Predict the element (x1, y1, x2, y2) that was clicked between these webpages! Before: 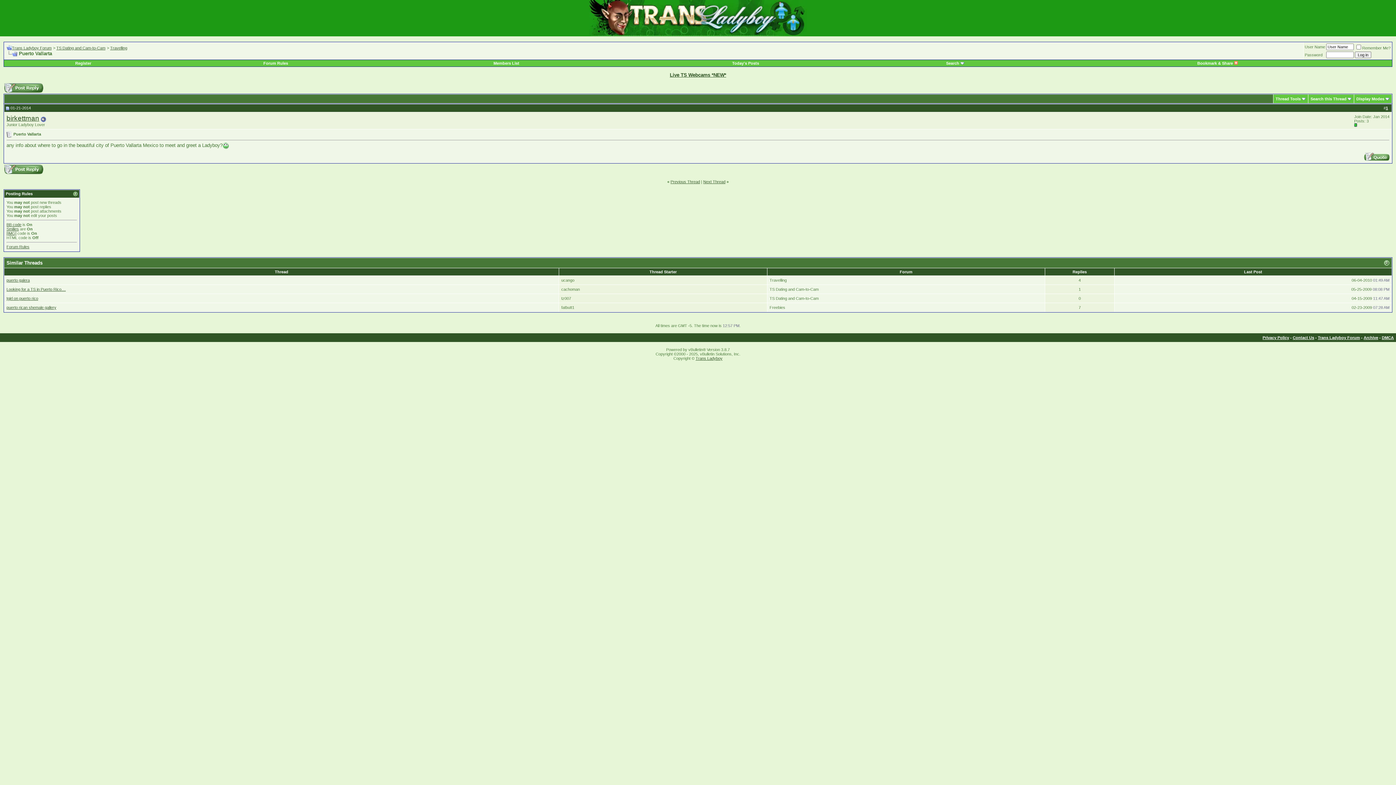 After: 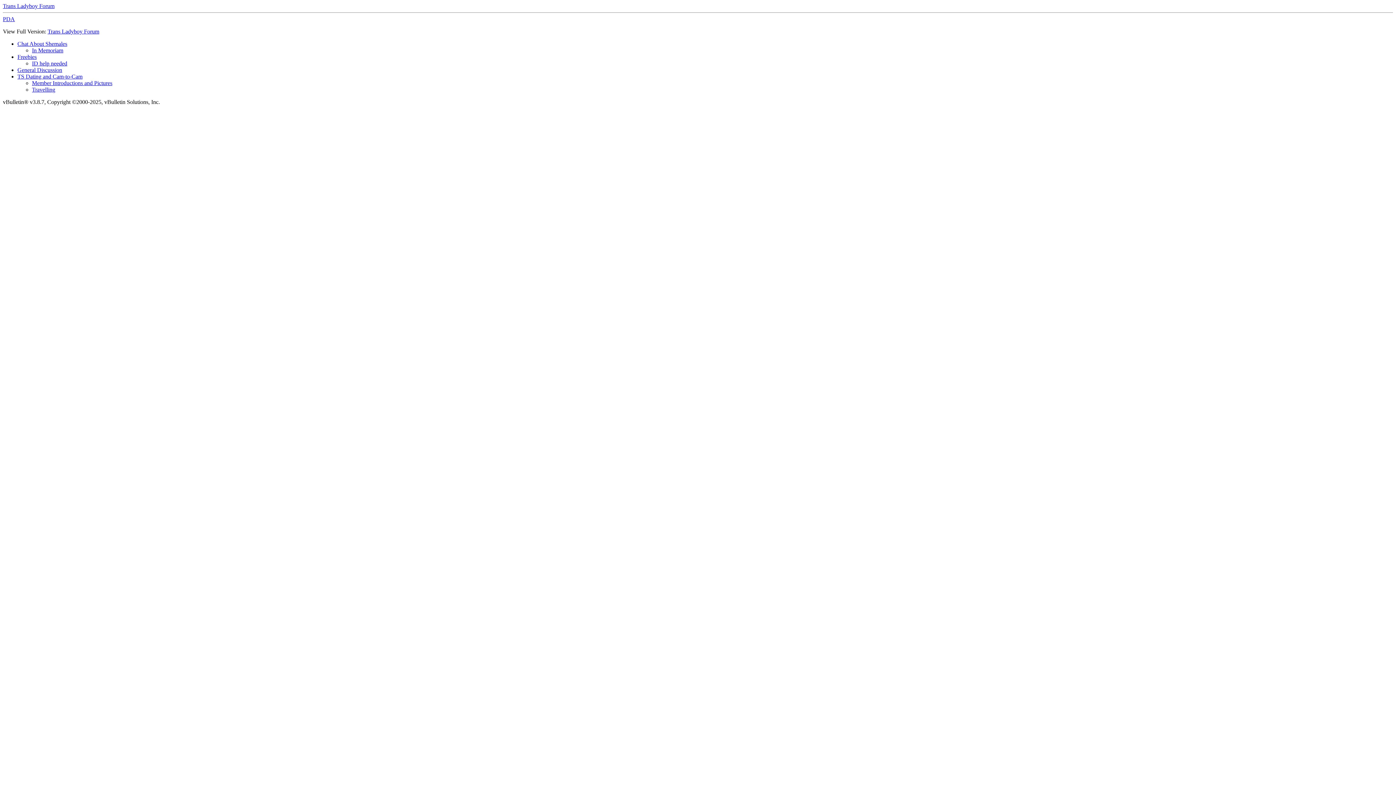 Action: bbox: (1364, 335, 1378, 340) label: Archive